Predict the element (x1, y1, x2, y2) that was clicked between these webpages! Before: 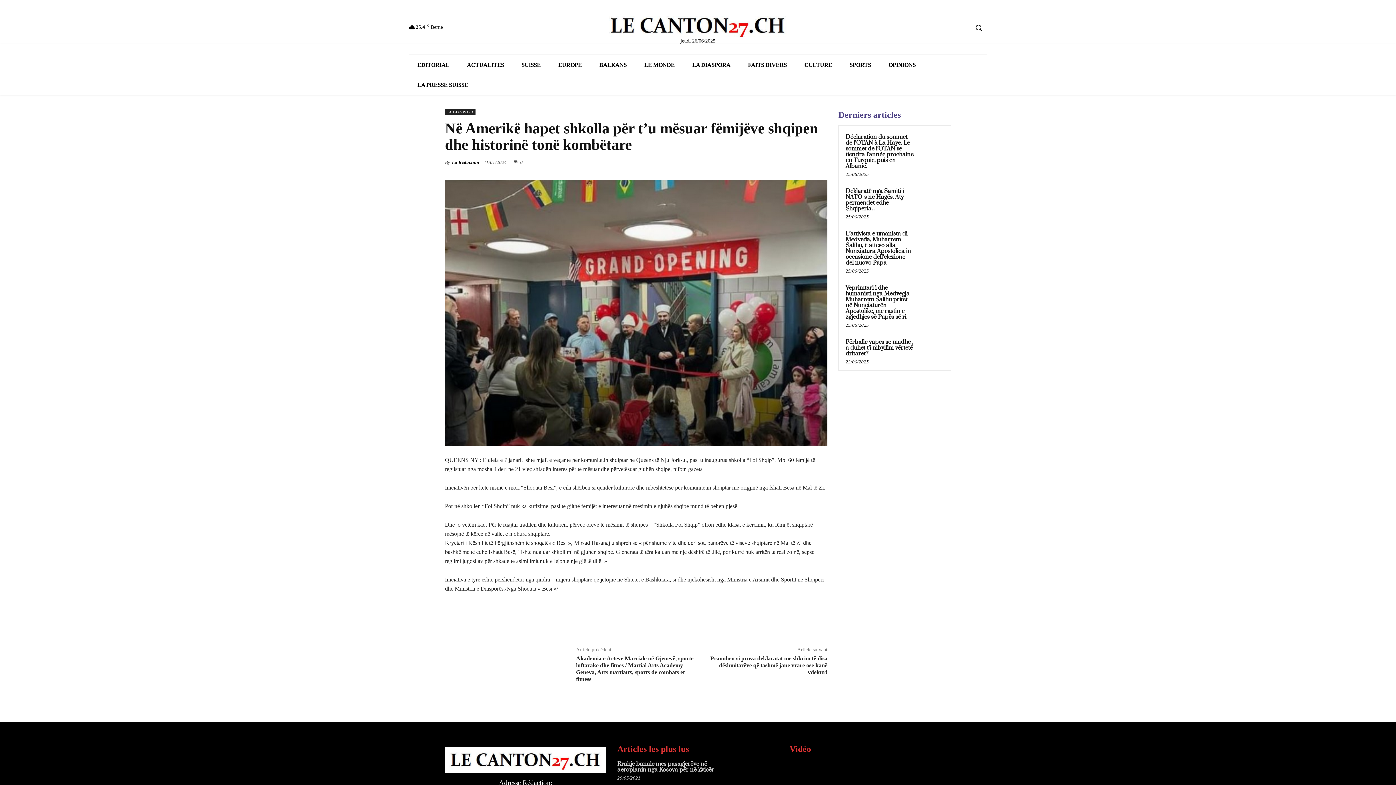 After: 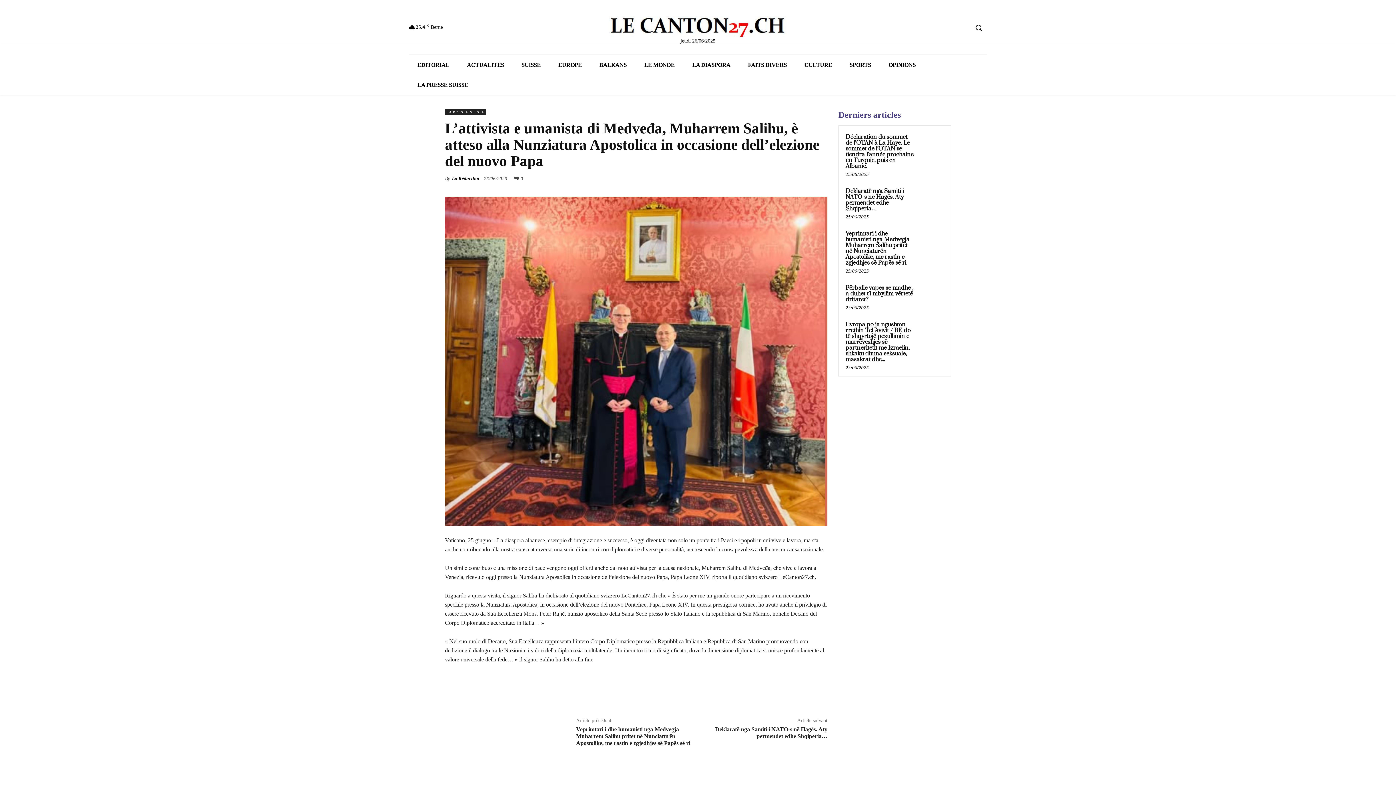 Action: bbox: (918, 229, 944, 255)